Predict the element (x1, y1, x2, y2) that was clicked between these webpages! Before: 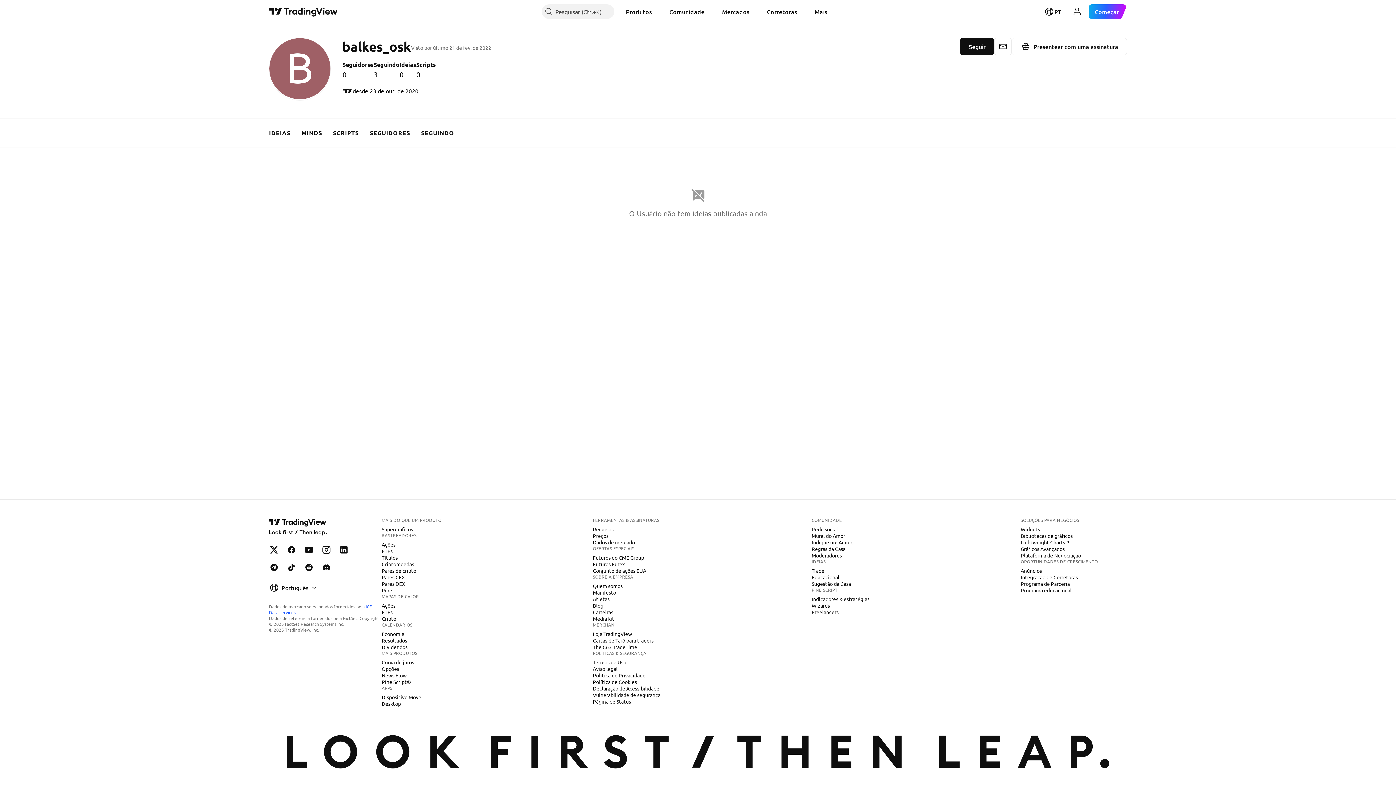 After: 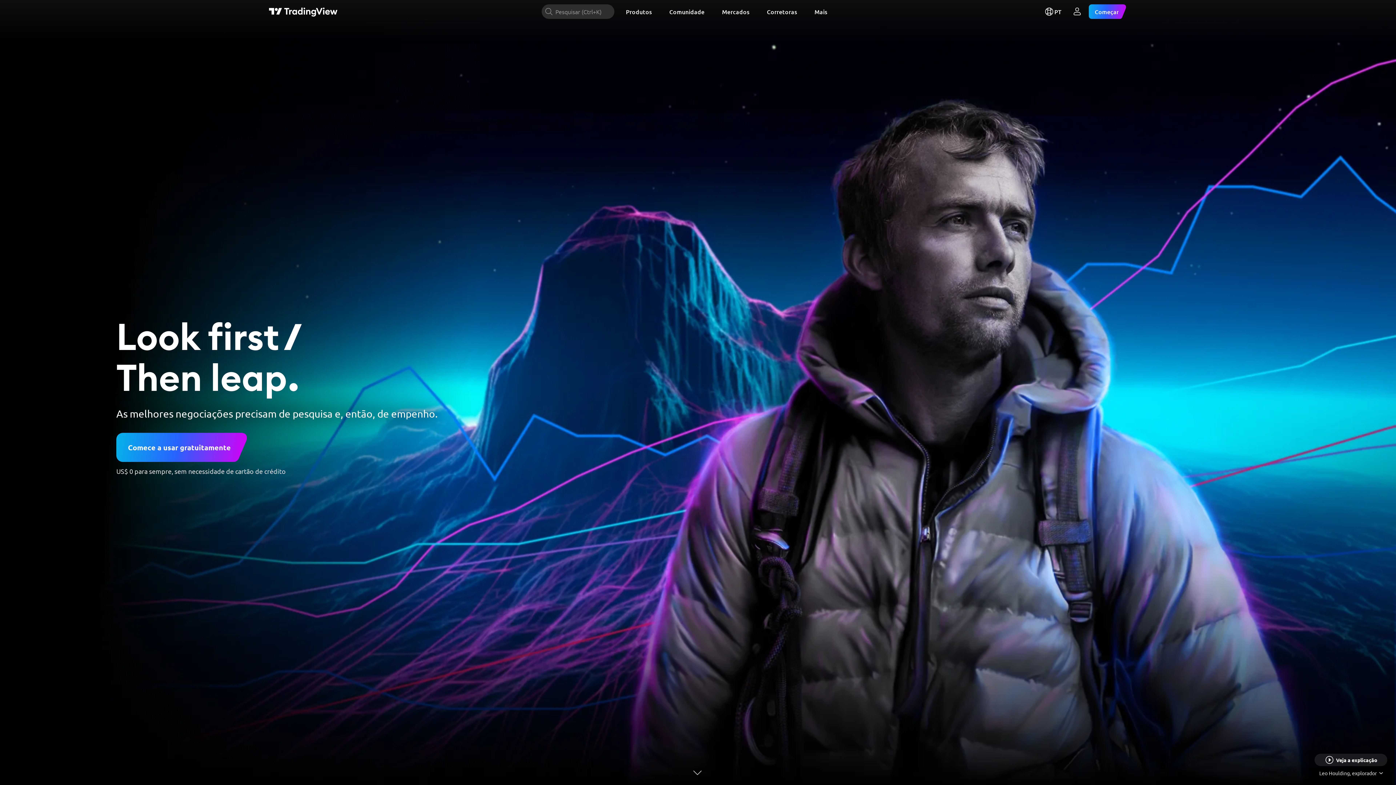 Action: bbox: (269, 6, 337, 16) label: Página principal do TradingView